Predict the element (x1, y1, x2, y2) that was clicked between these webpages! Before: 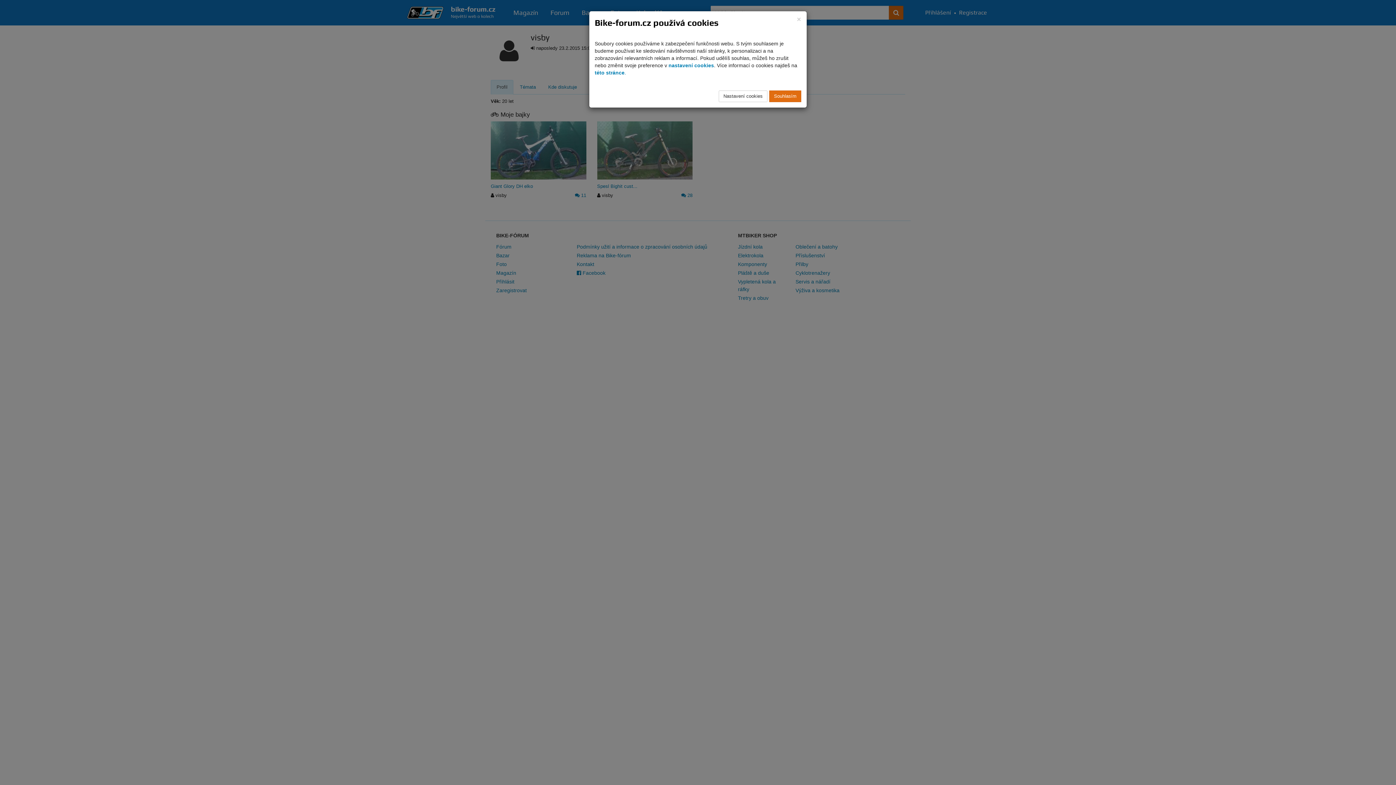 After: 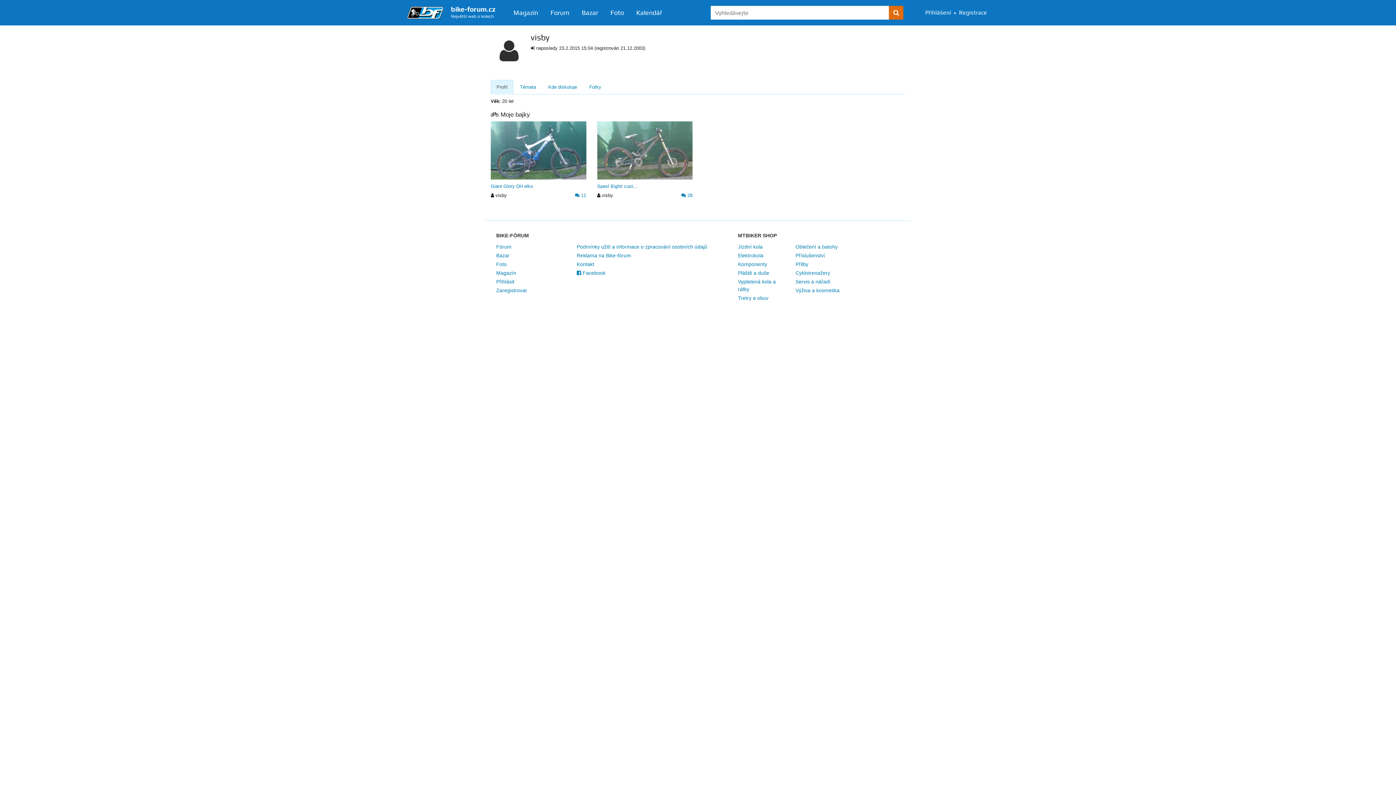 Action: bbox: (797, 16, 801, 22) label: close